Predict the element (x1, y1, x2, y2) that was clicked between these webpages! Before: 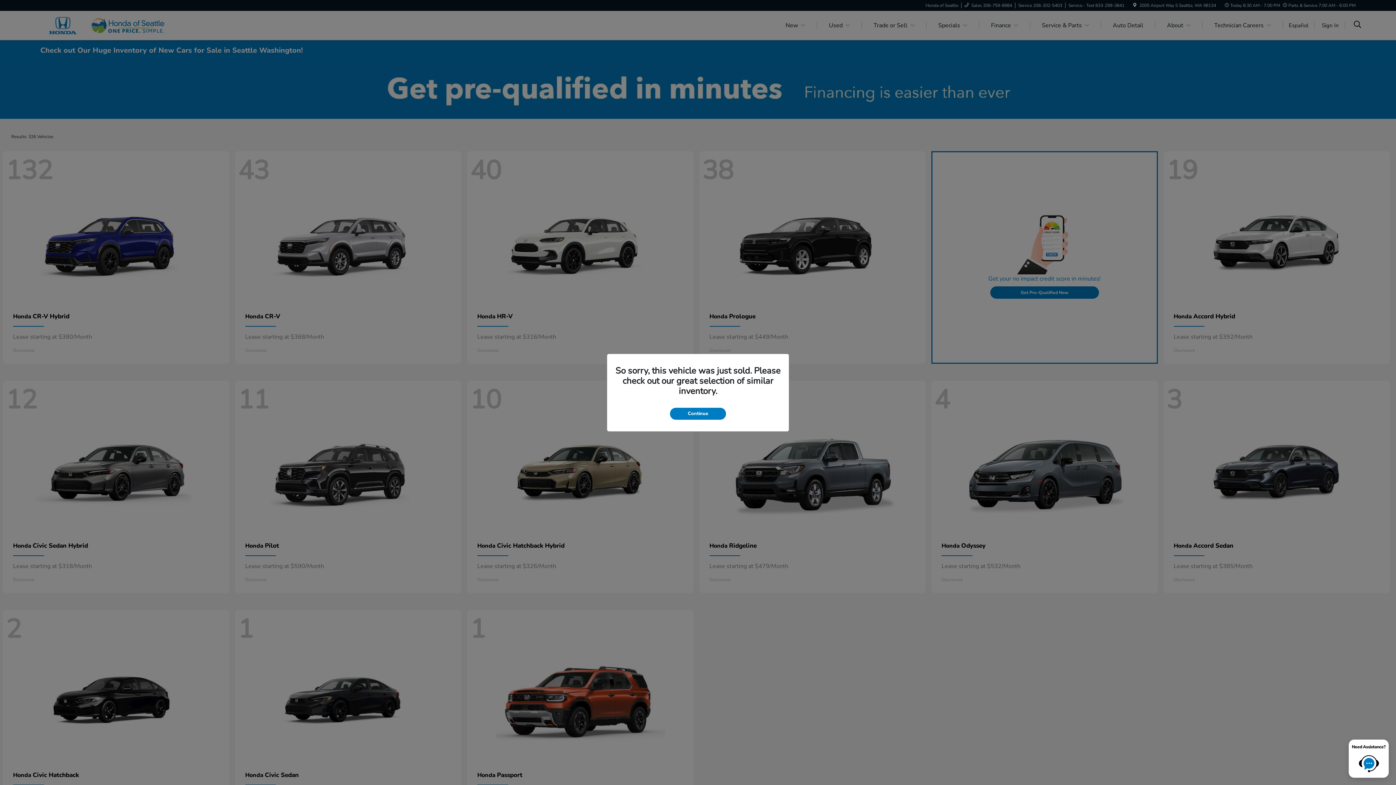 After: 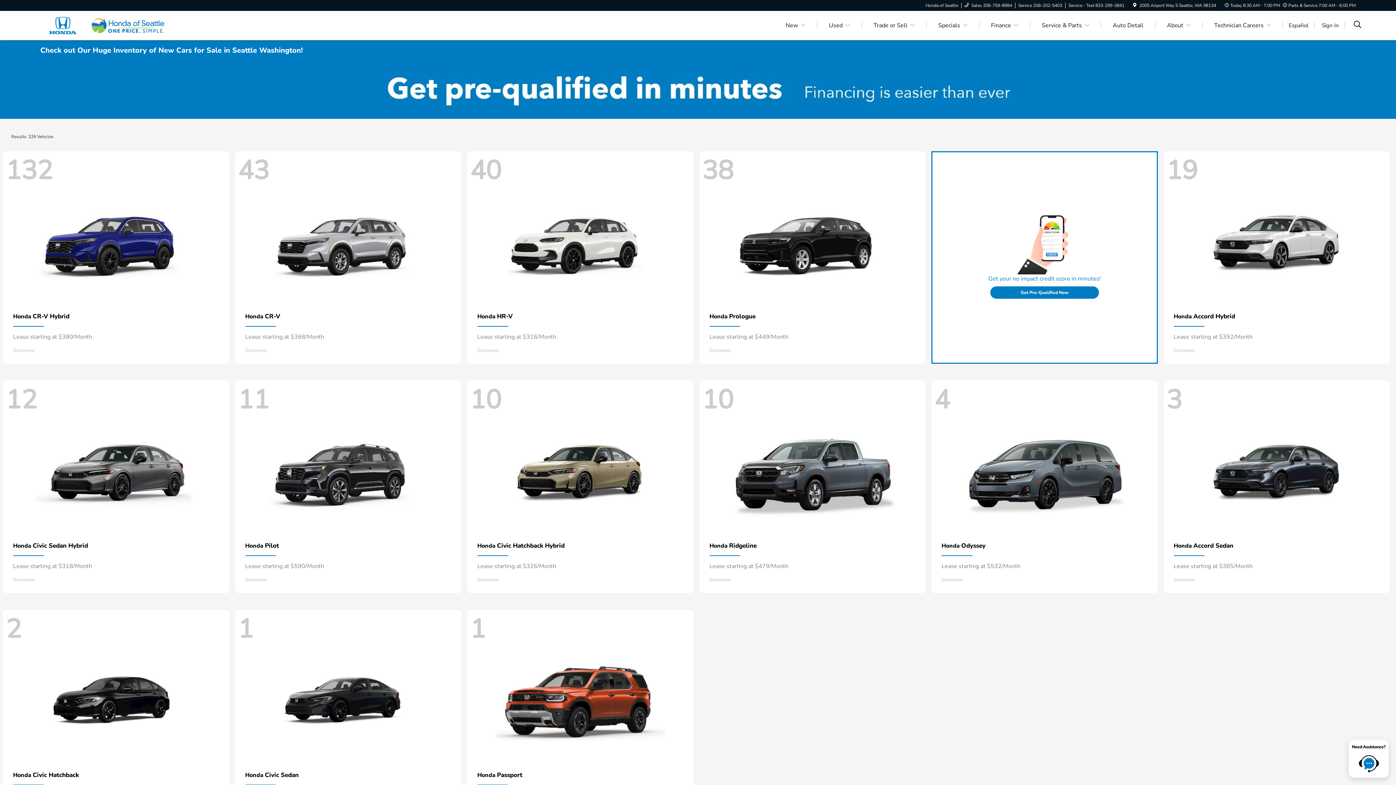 Action: label: Continue bbox: (670, 407, 726, 419)